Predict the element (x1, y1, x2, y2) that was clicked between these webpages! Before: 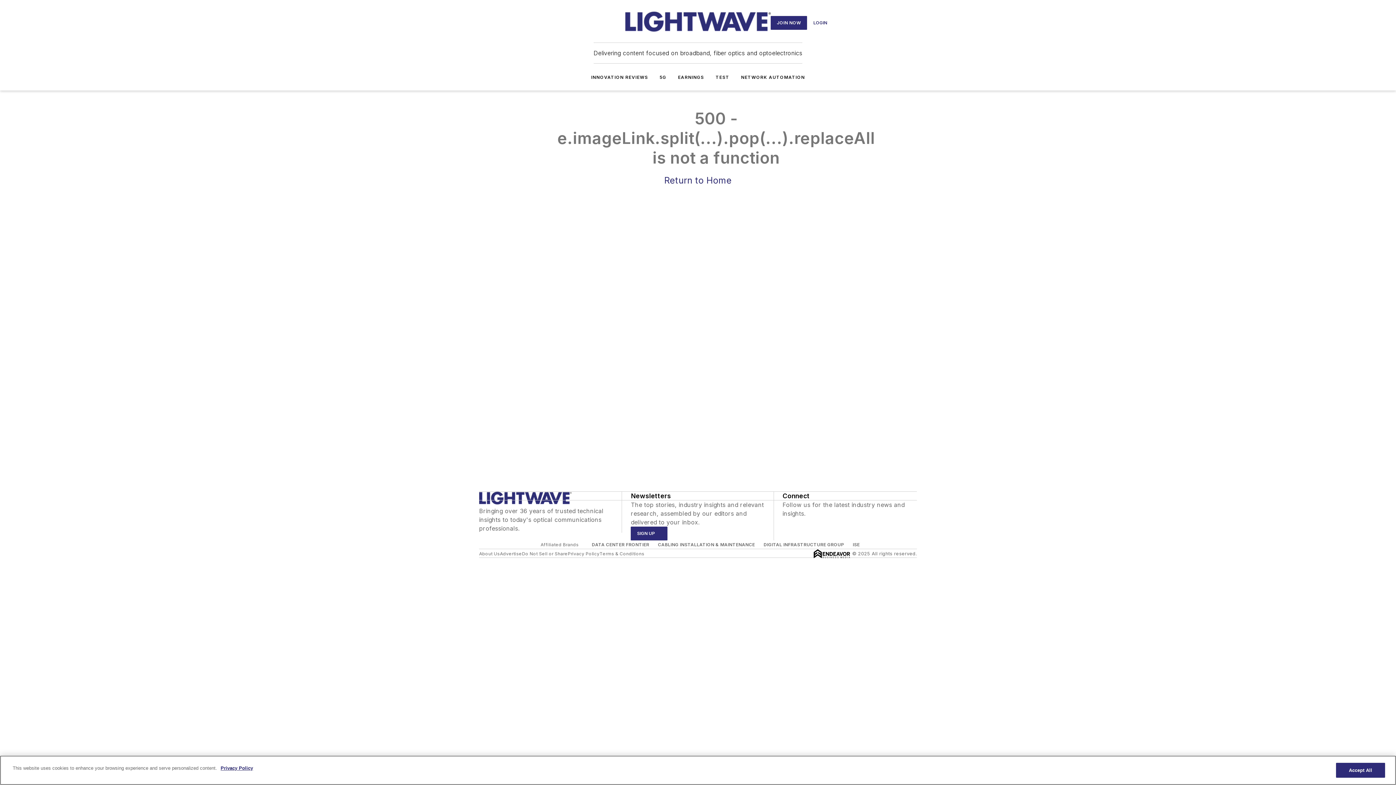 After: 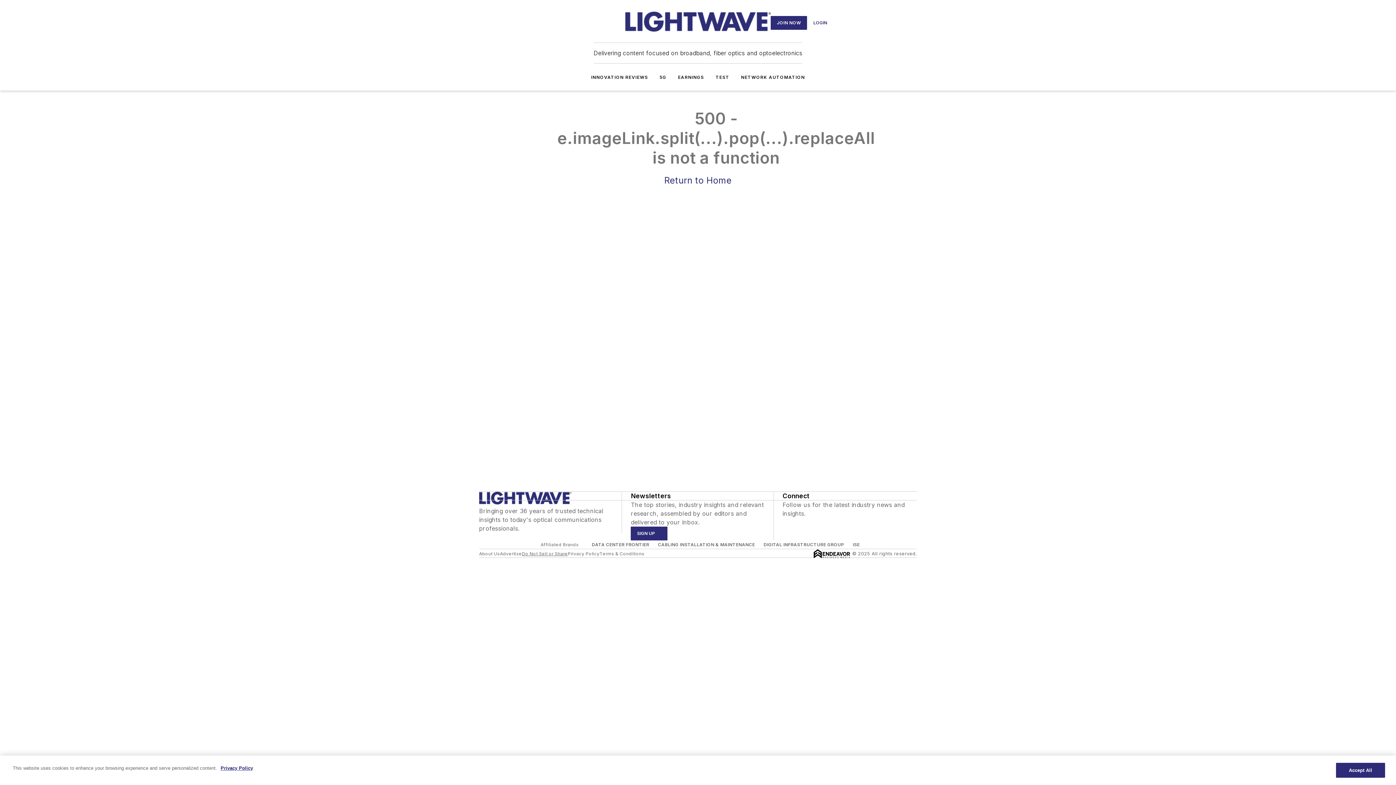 Action: label: Do Not Sell or Share bbox: (522, 551, 567, 556)